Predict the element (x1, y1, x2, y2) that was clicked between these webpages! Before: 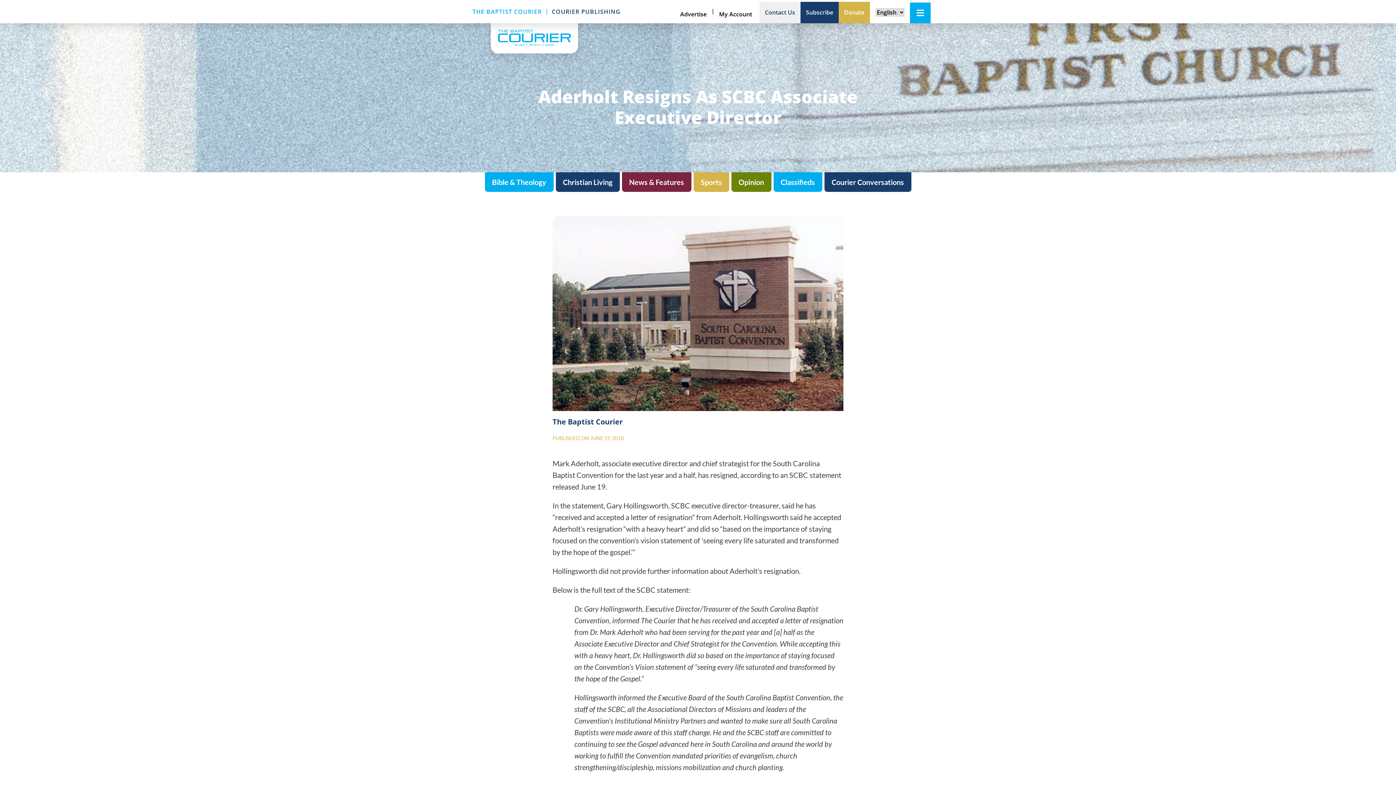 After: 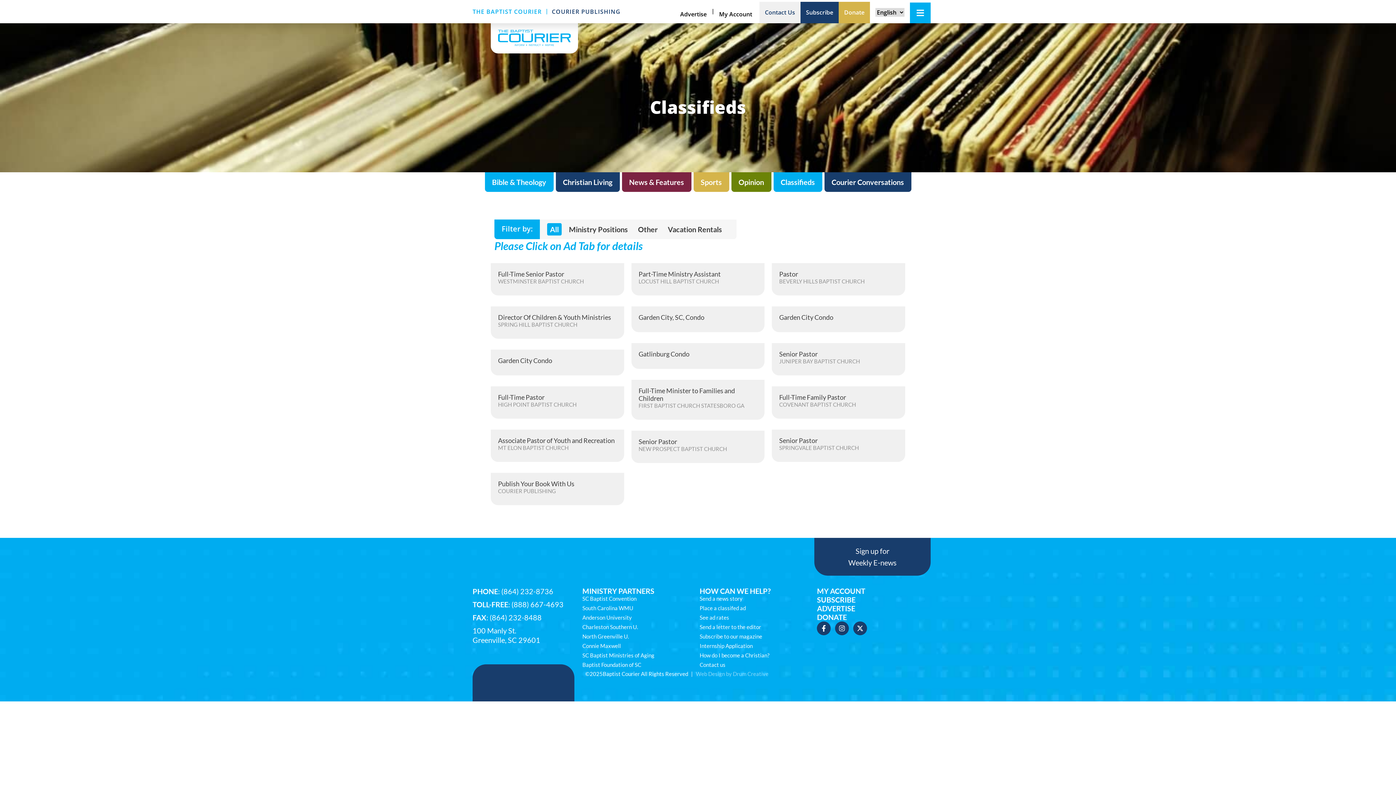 Action: label: Classifieds bbox: (773, 172, 822, 192)